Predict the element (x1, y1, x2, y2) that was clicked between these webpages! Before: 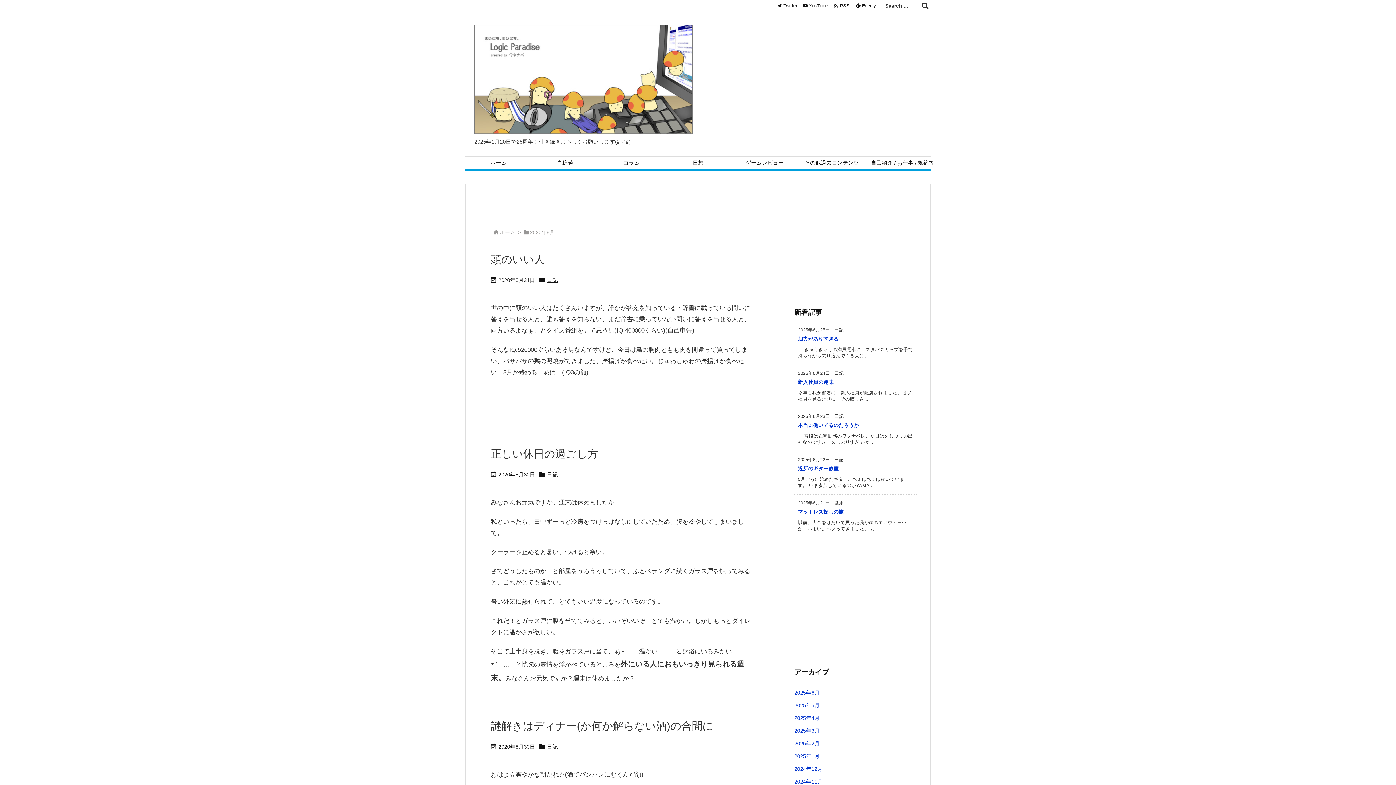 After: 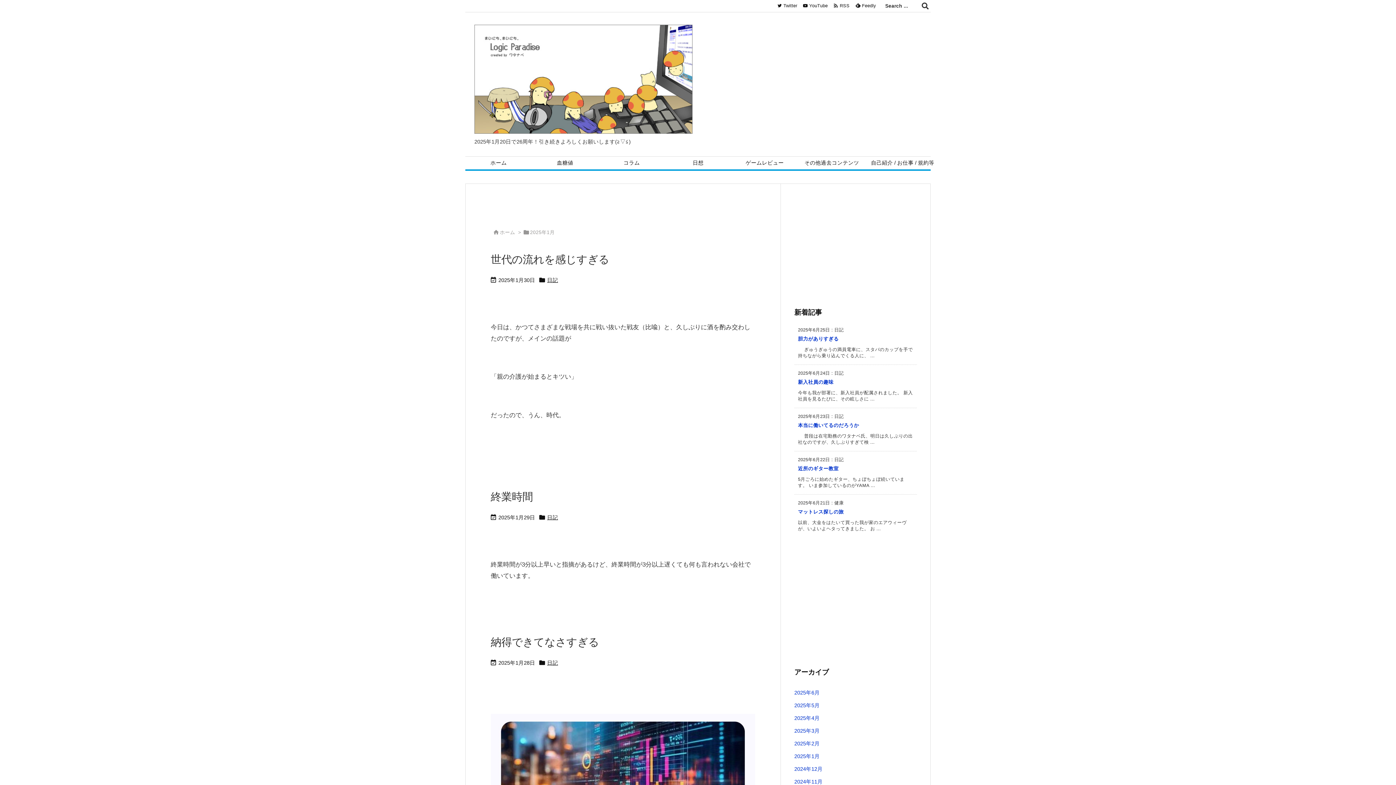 Action: label: 2025年1月 bbox: (794, 750, 917, 763)